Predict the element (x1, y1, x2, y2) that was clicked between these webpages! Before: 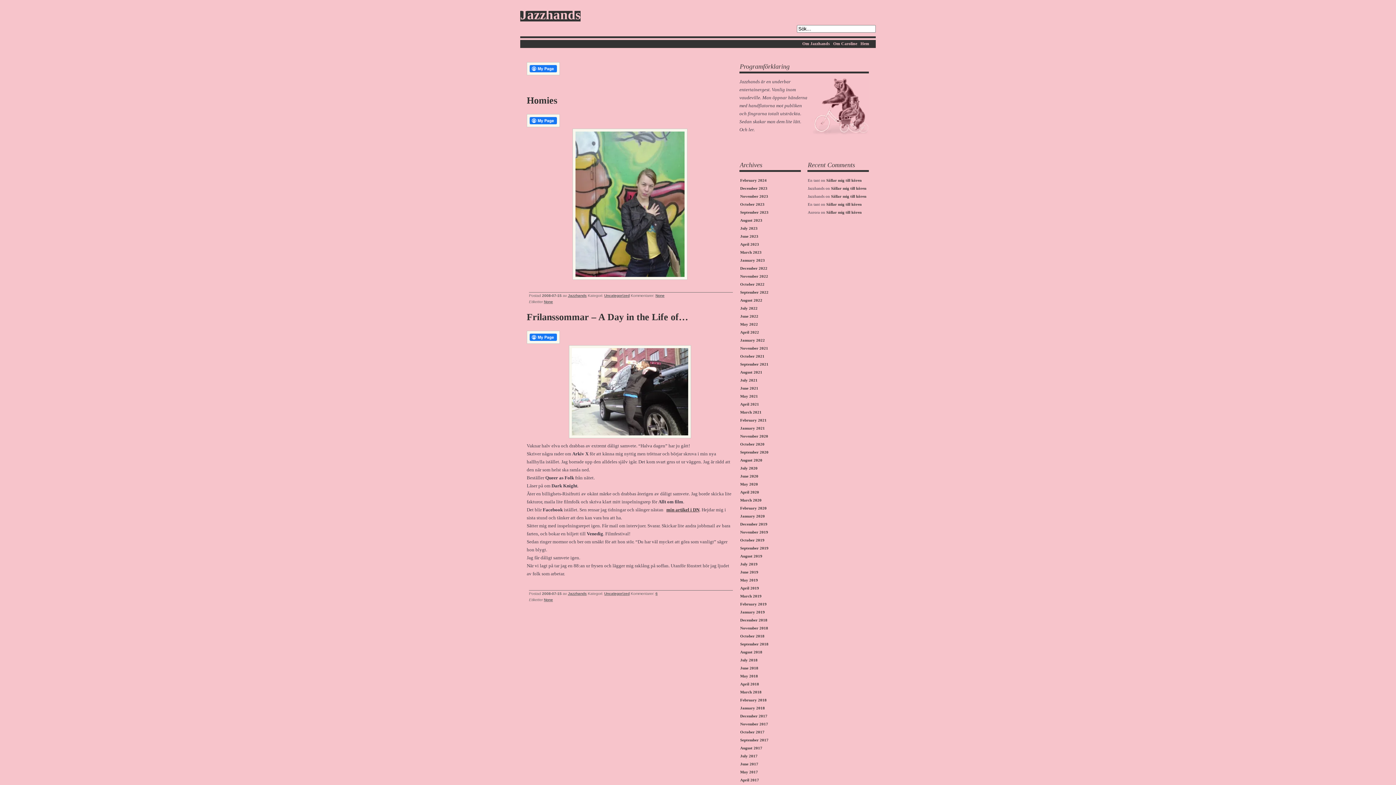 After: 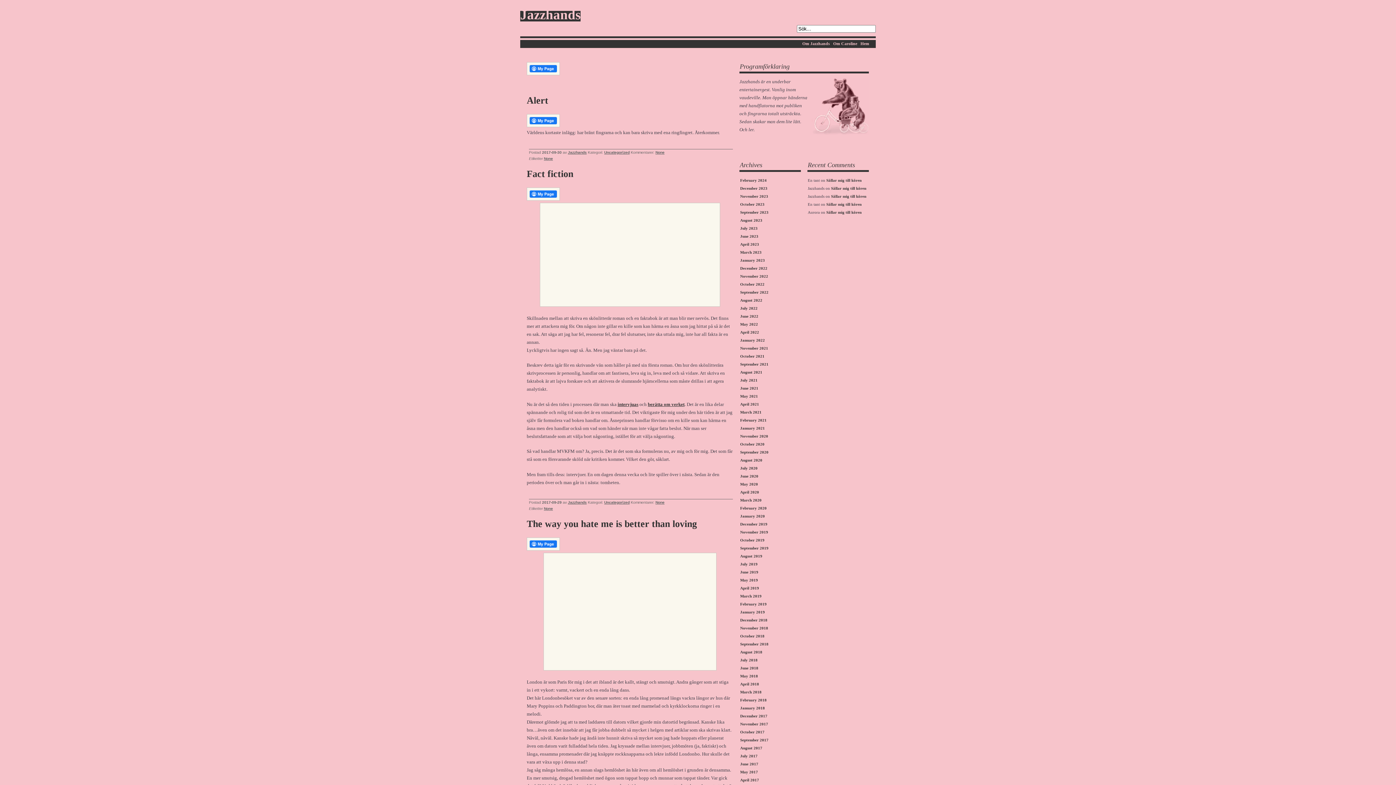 Action: bbox: (740, 736, 801, 744) label: September 2017